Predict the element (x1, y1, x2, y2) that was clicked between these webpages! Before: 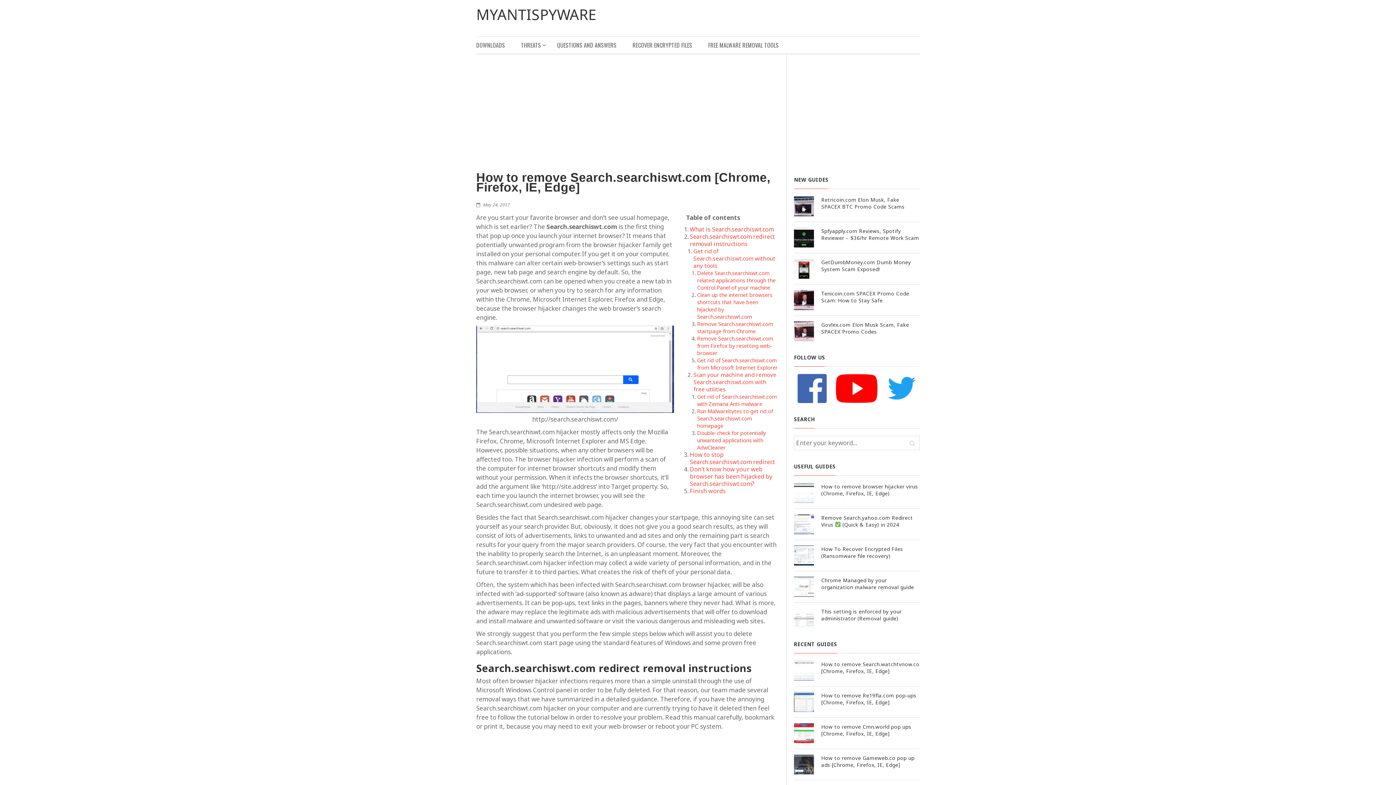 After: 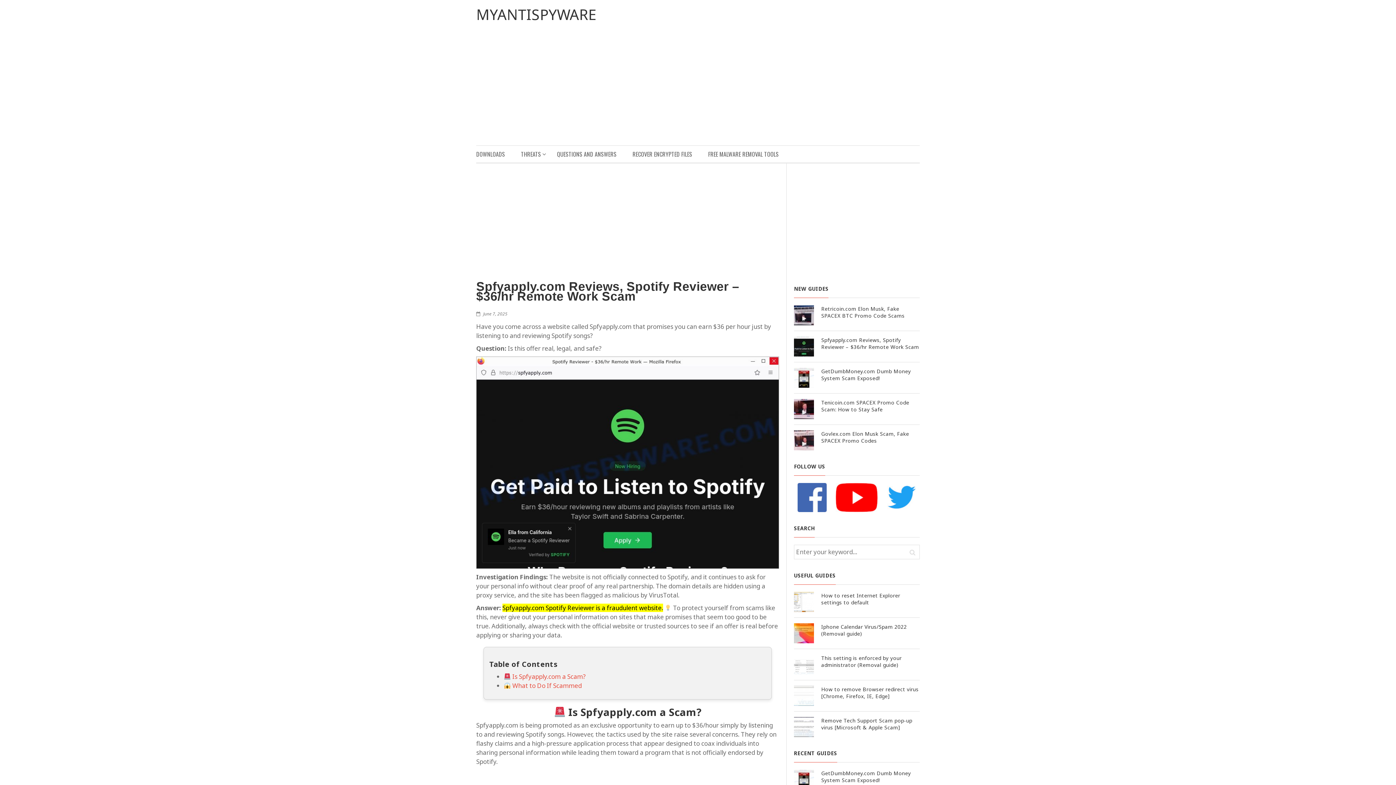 Action: bbox: (794, 227, 814, 247)